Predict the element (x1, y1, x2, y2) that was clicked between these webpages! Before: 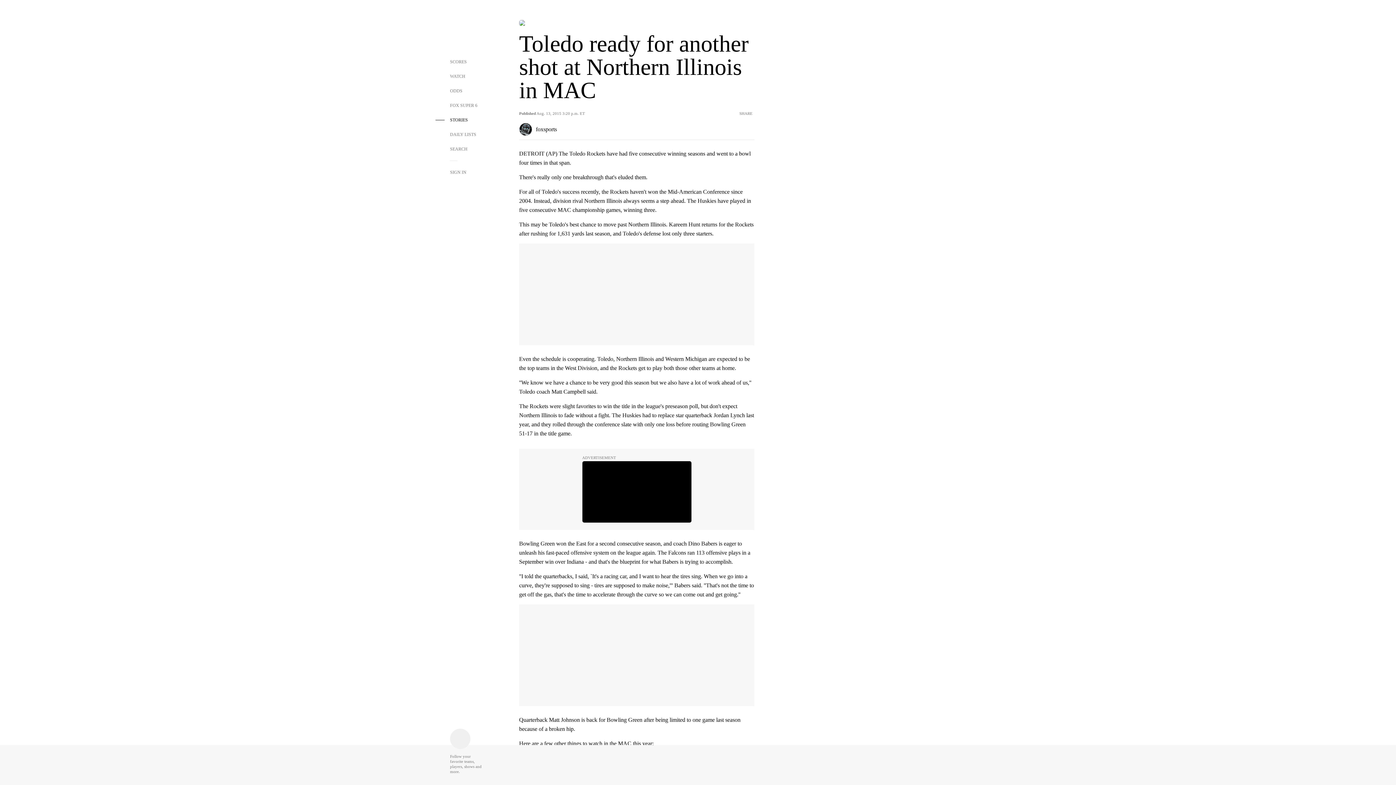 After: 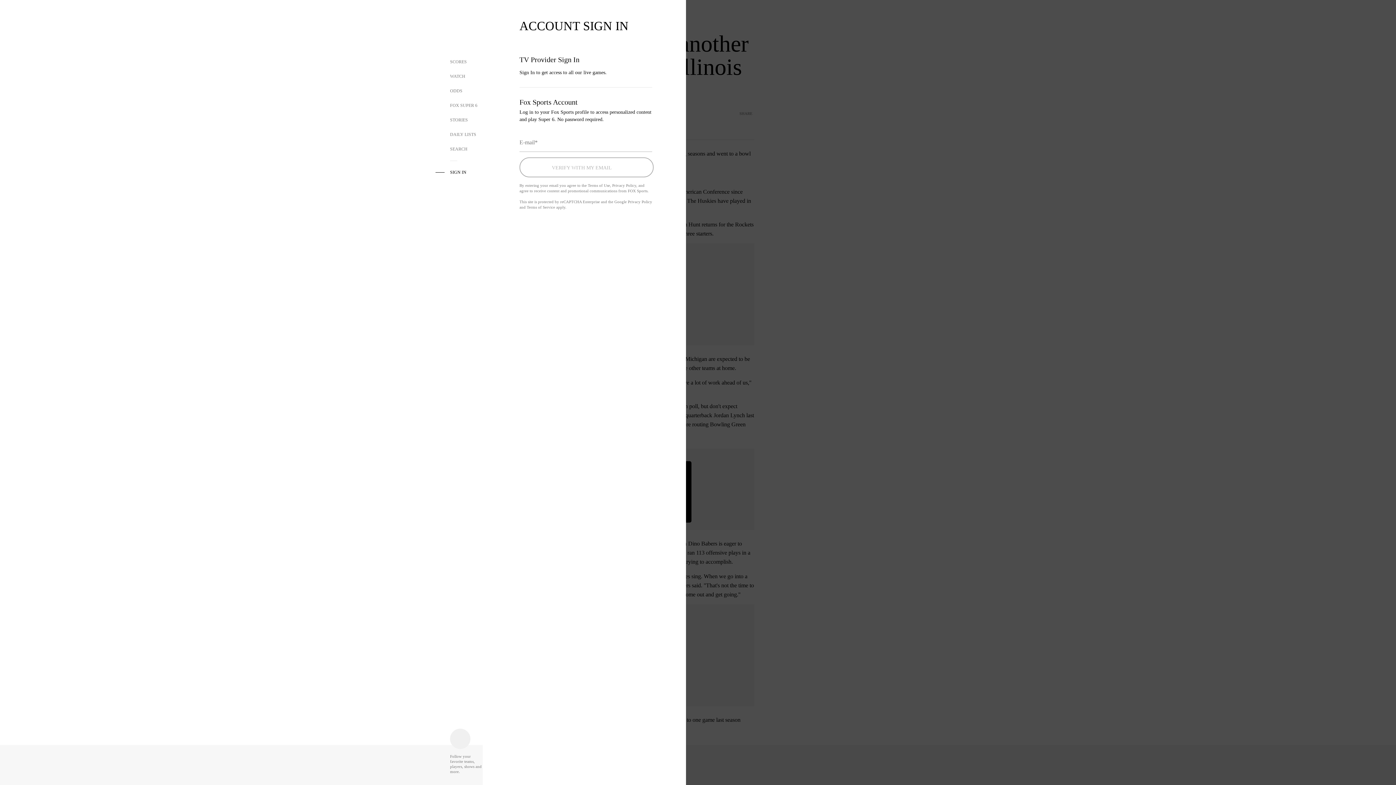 Action: bbox: (435, 165, 482, 179) label: SIGN IN